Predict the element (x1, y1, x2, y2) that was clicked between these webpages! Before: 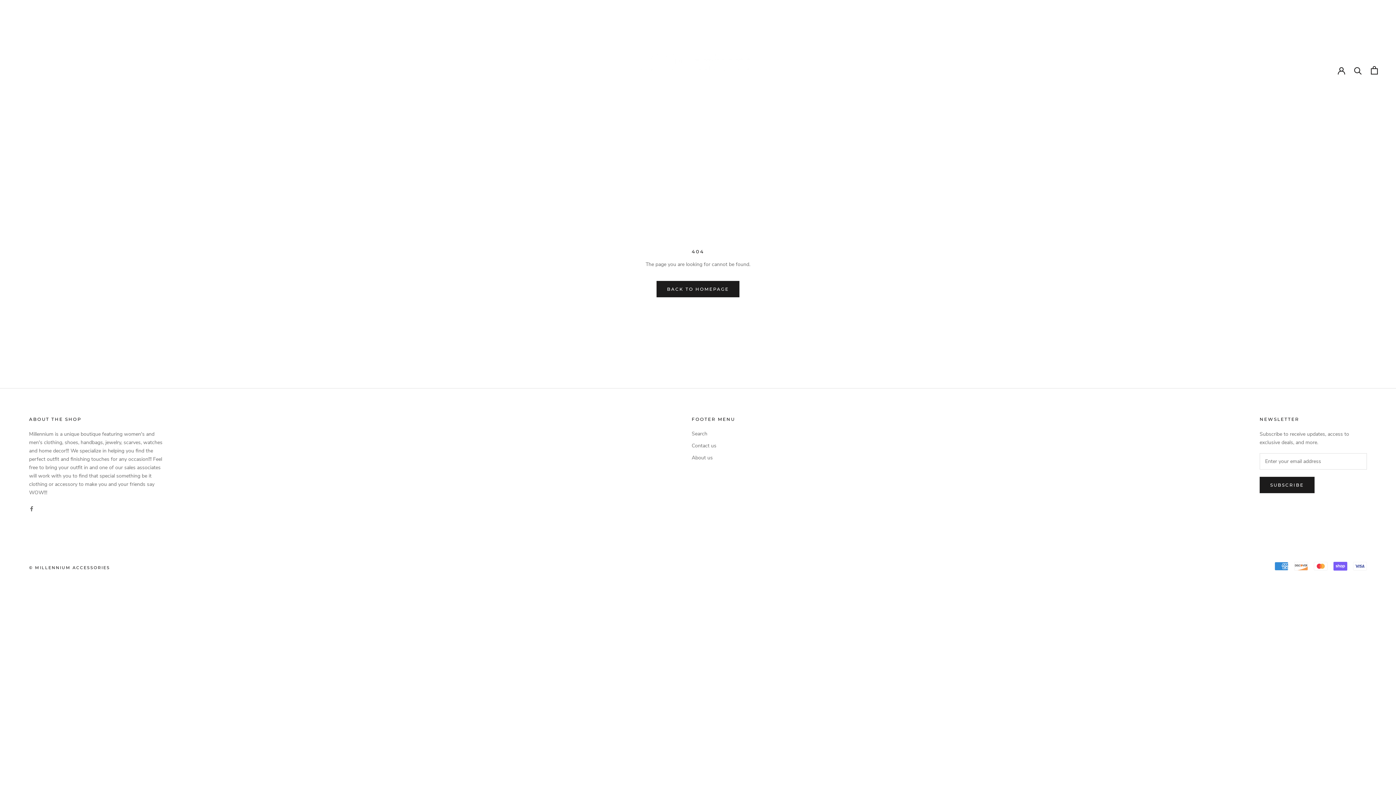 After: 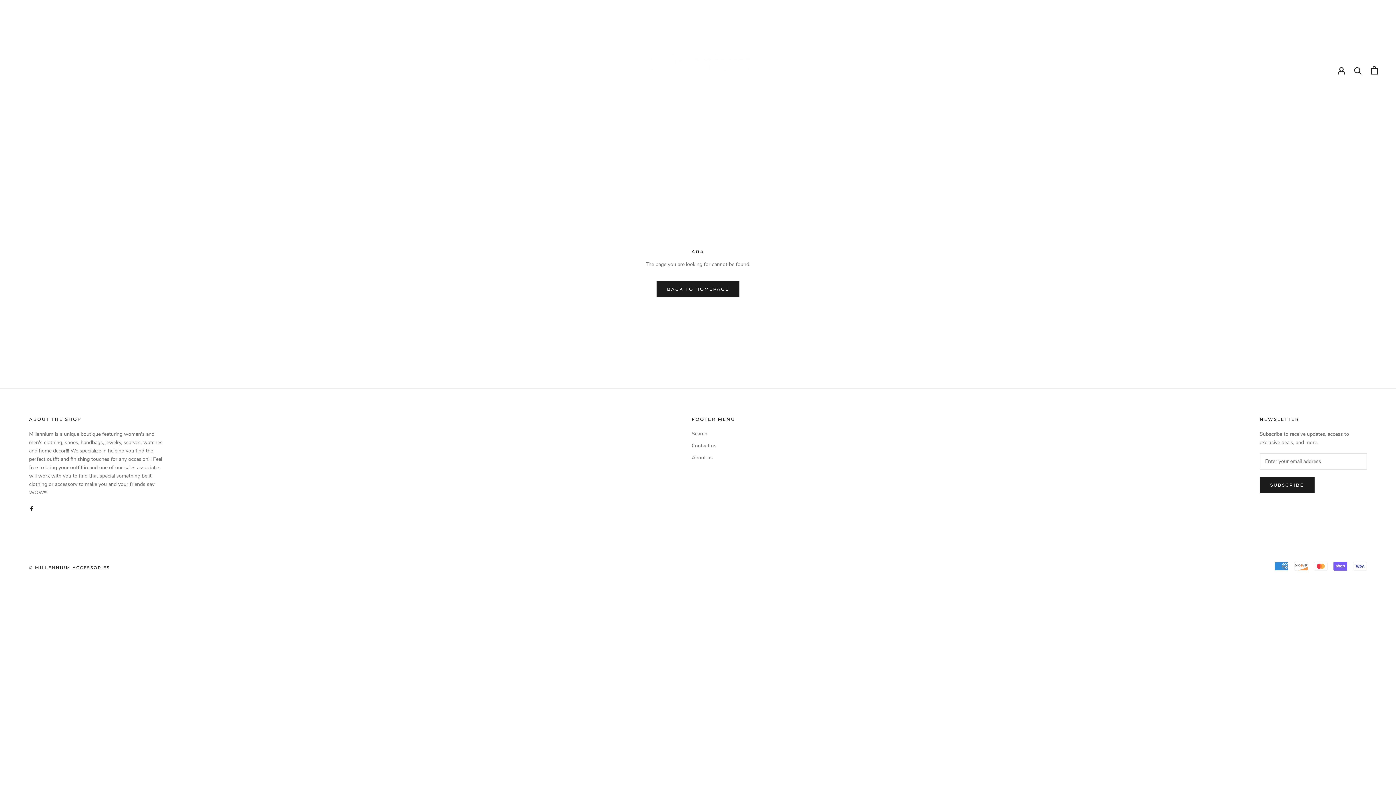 Action: label: Facebook bbox: (29, 504, 34, 512)